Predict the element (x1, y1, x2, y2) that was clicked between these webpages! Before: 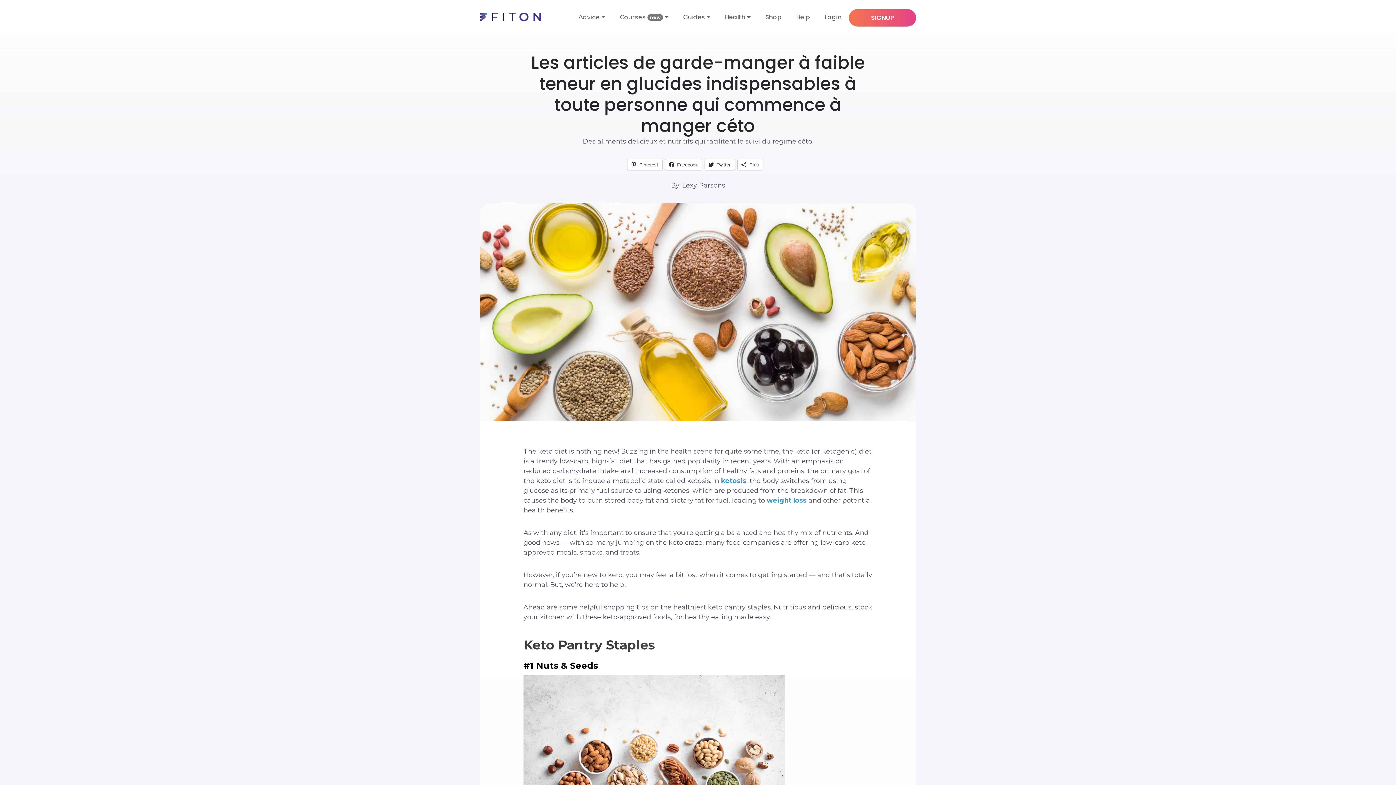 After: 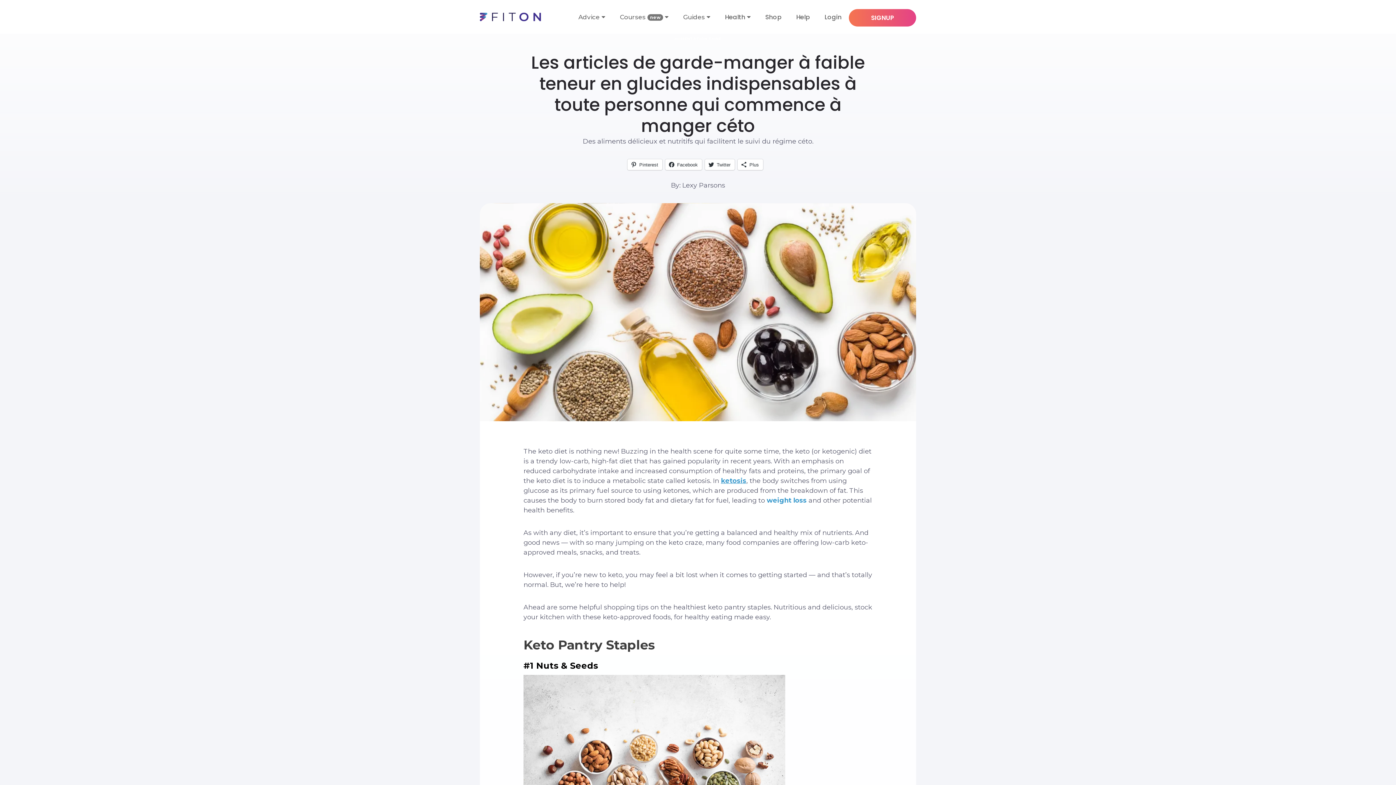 Action: bbox: (721, 477, 746, 485) label: ketosis